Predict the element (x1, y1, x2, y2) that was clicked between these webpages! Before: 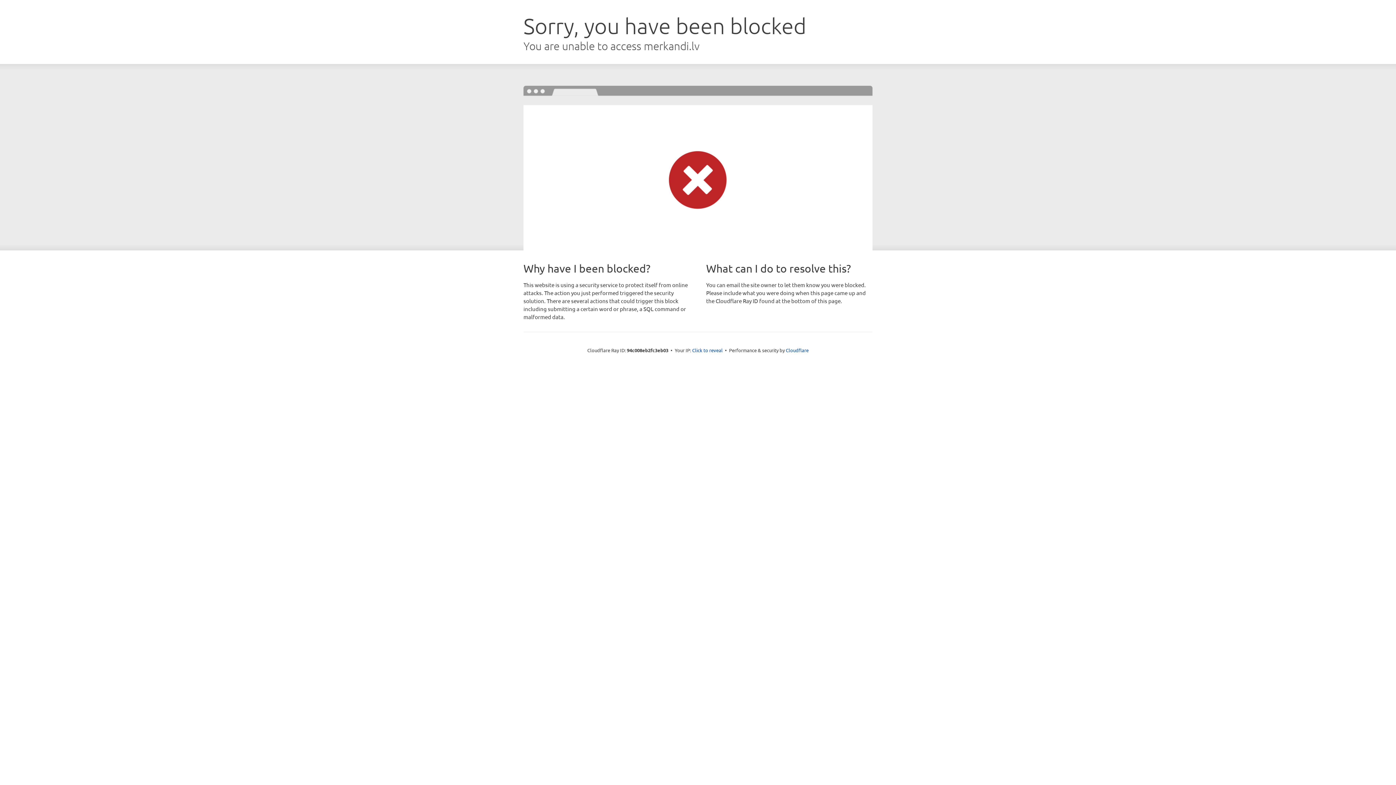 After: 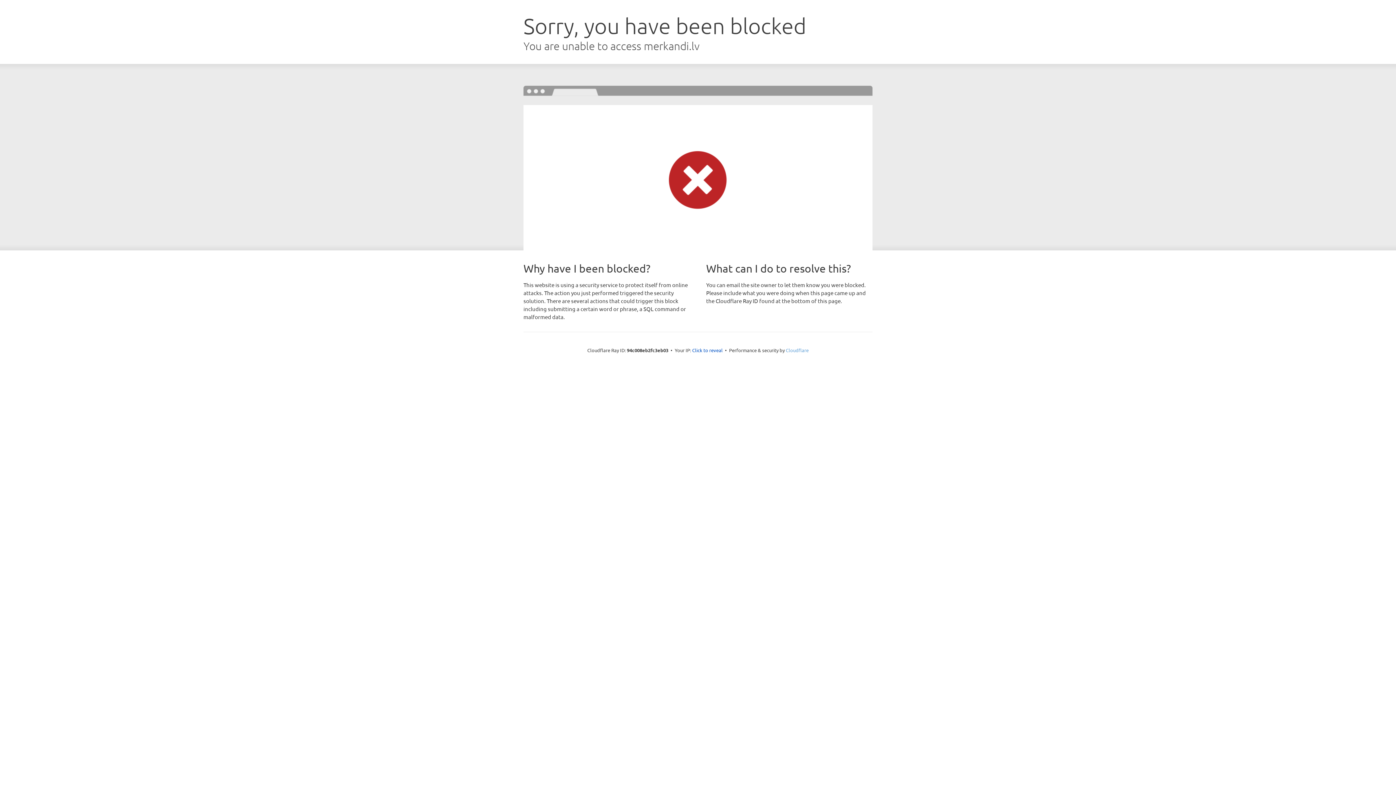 Action: bbox: (786, 347, 808, 353) label: Cloudflare